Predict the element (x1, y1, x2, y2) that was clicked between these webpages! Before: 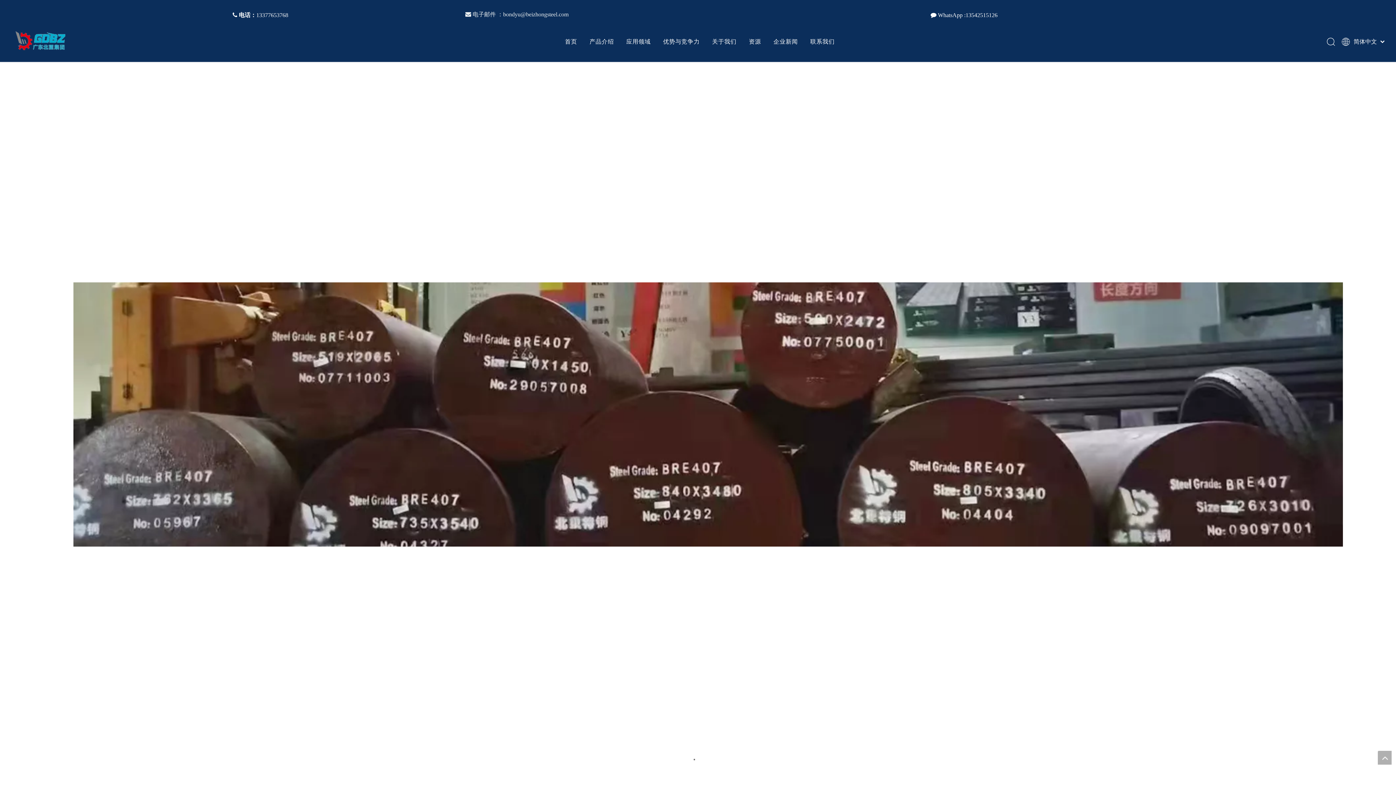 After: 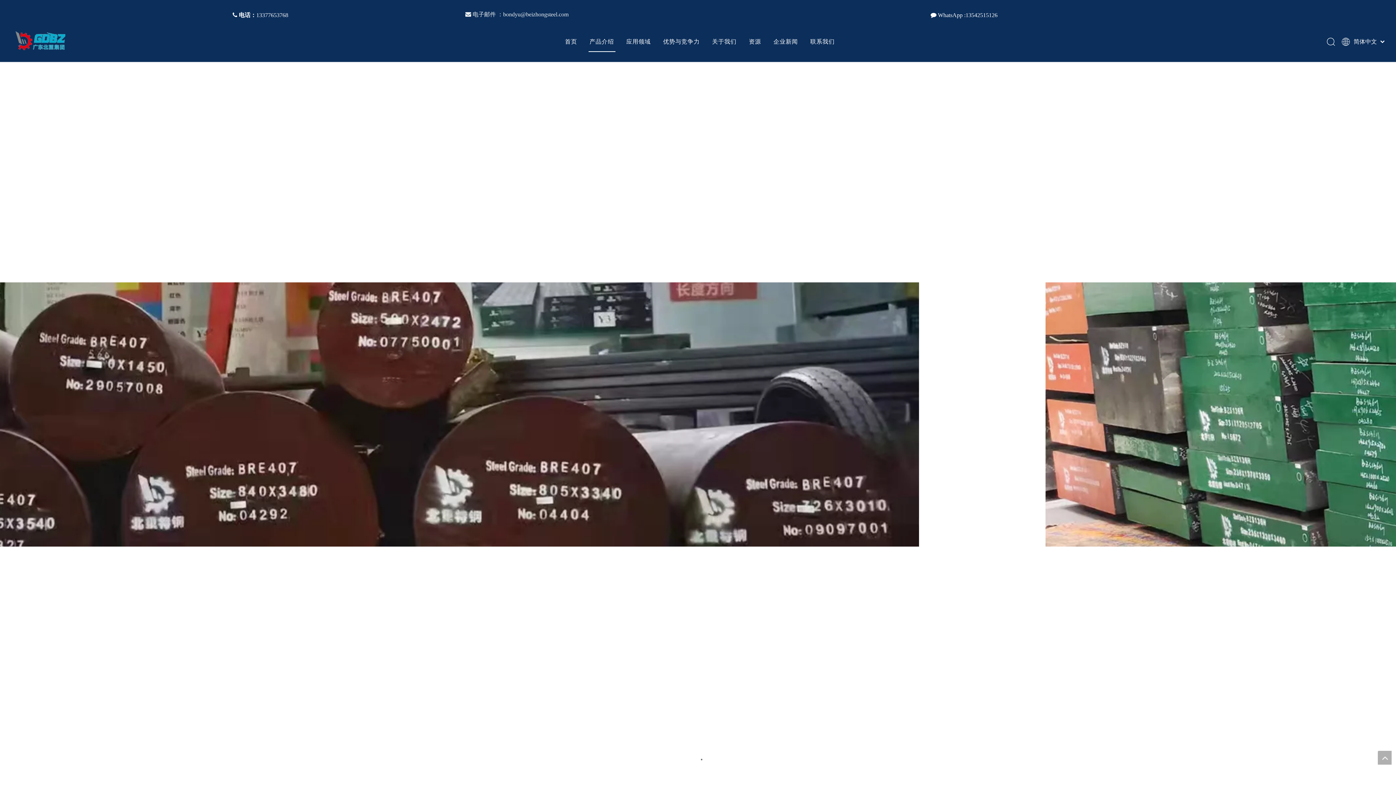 Action: label: 产品介绍 bbox: (589, 38, 614, 44)